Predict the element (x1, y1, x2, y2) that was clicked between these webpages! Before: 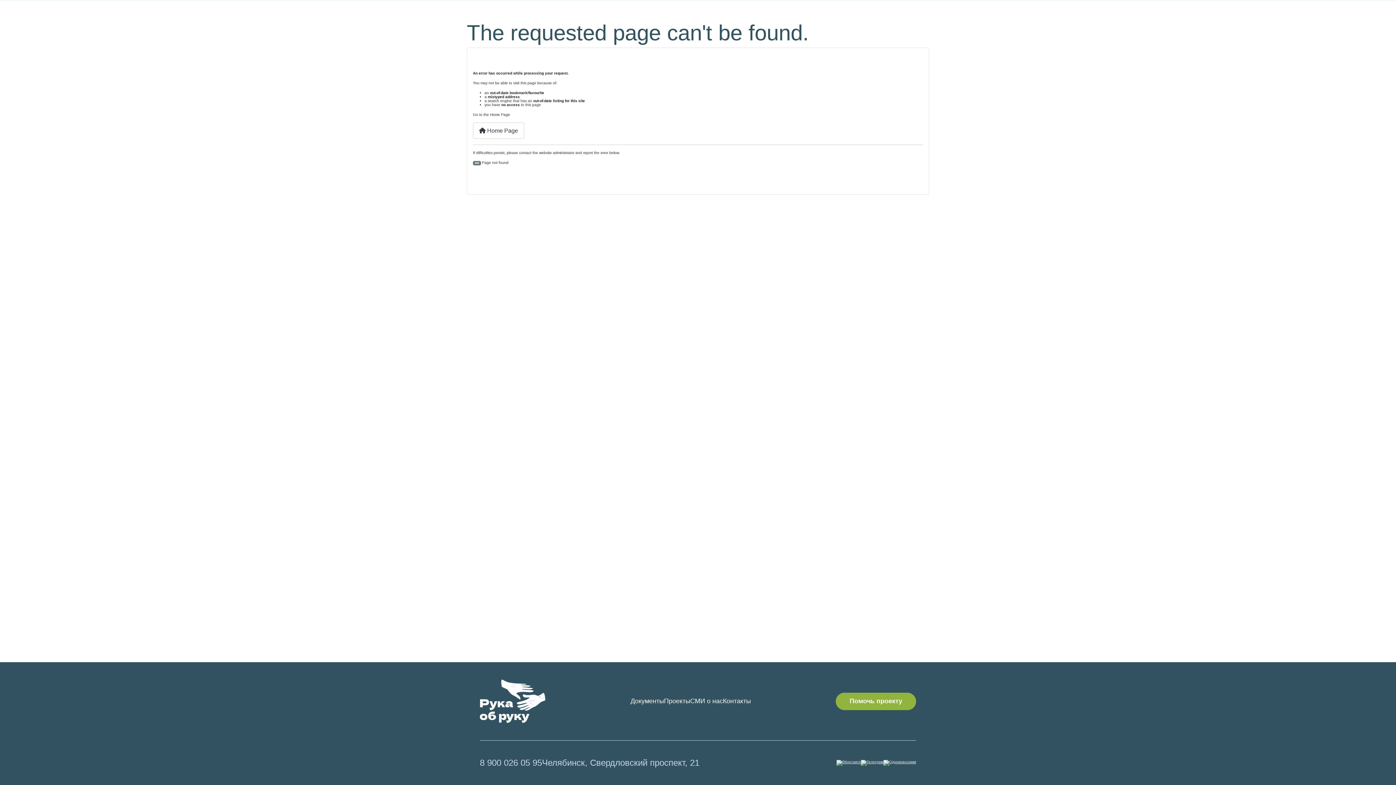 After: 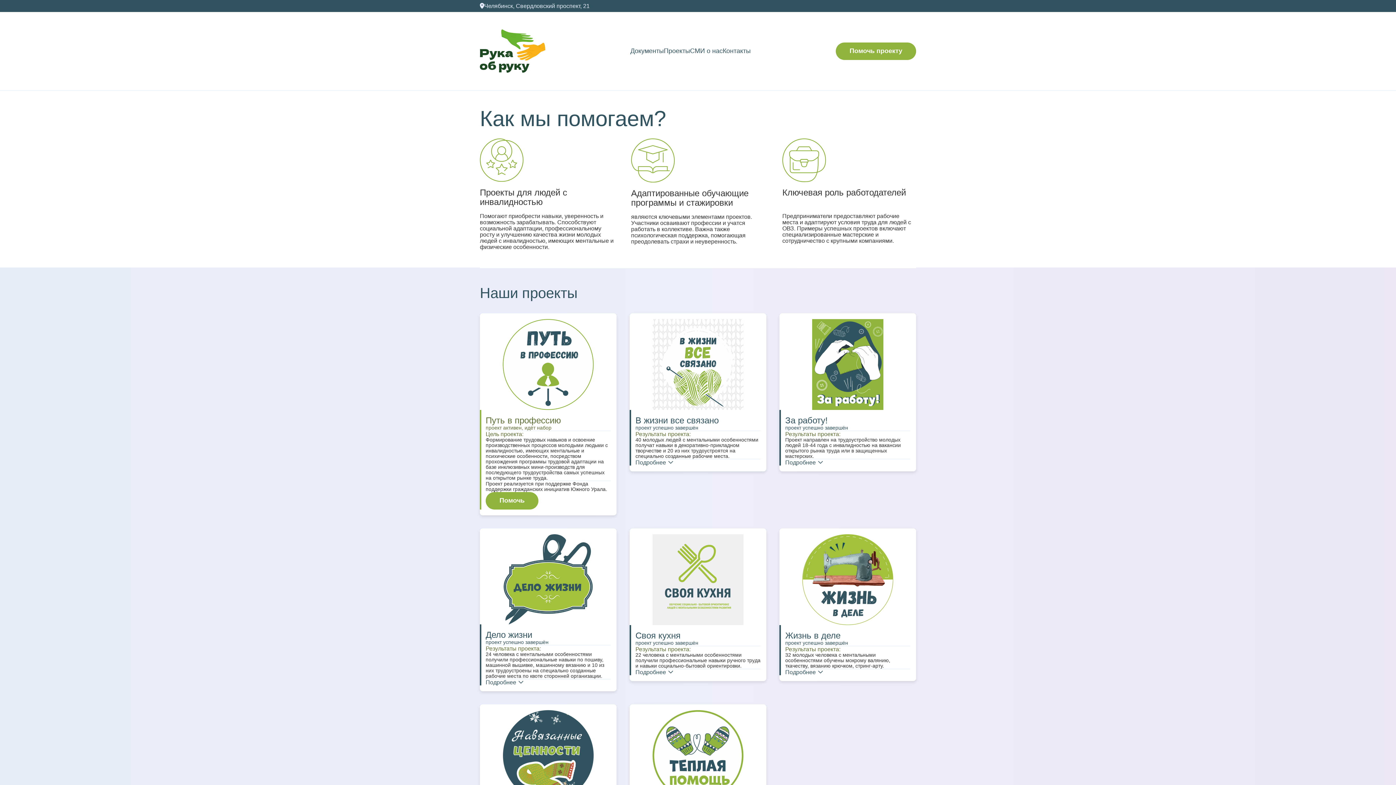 Action: bbox: (664, 697, 690, 705) label: Проекты